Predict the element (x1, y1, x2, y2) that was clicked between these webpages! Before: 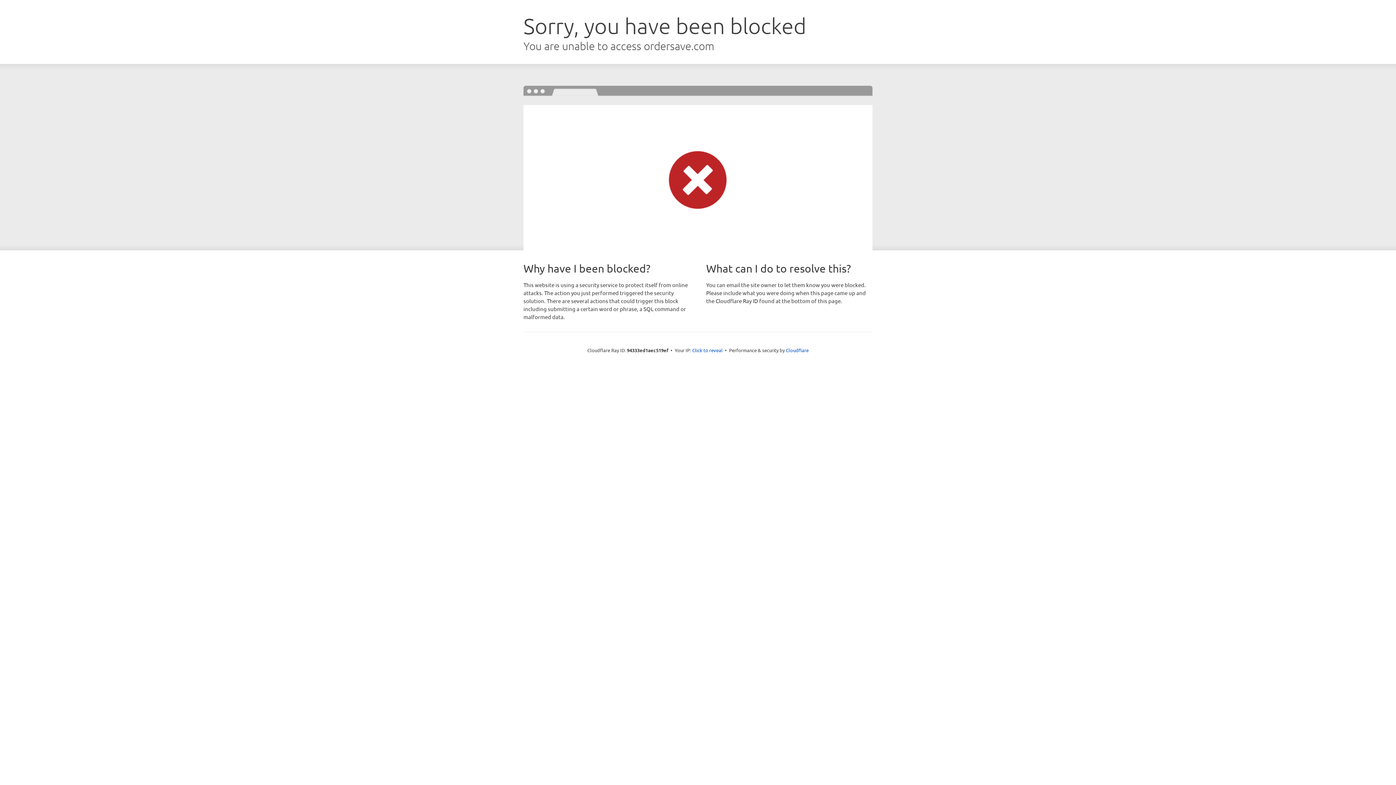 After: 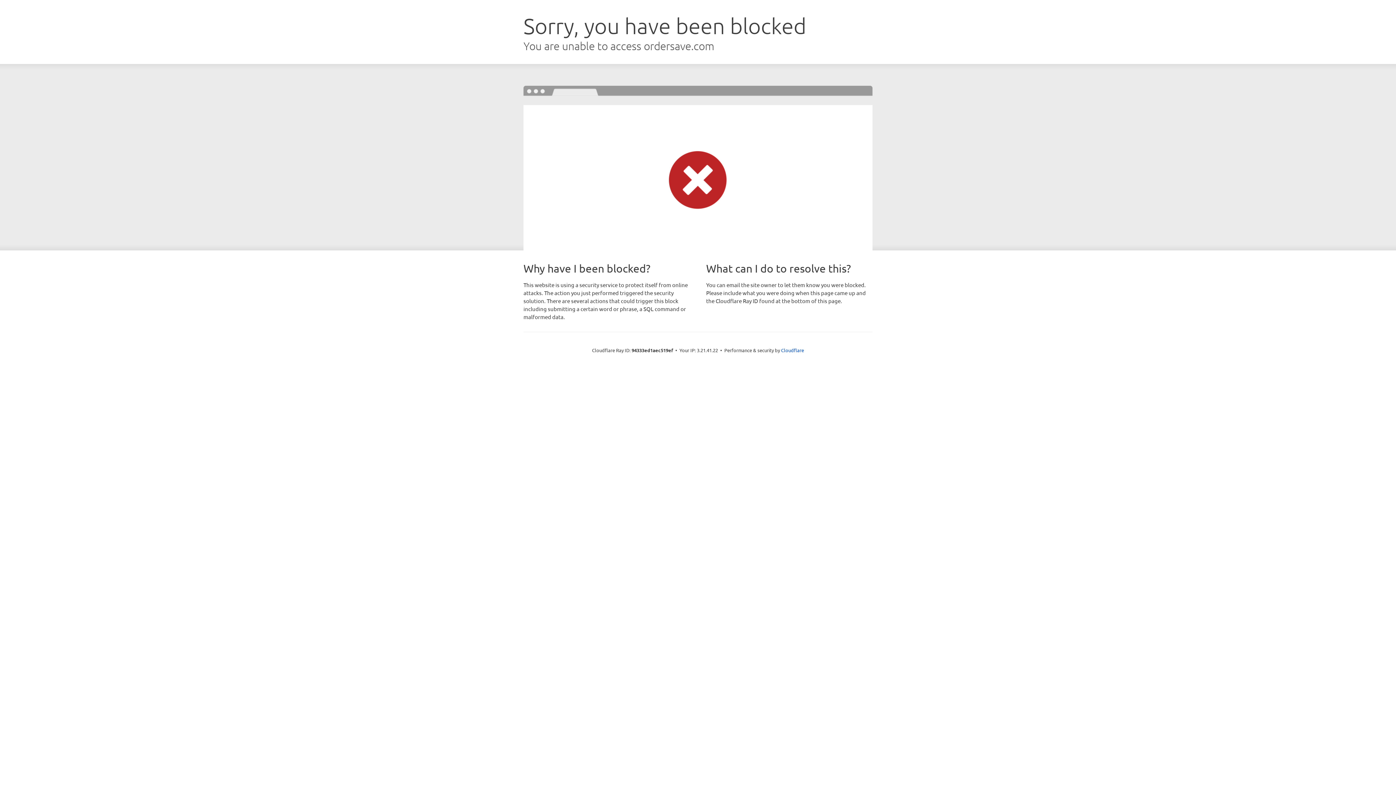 Action: bbox: (692, 346, 722, 353) label: Click to reveal